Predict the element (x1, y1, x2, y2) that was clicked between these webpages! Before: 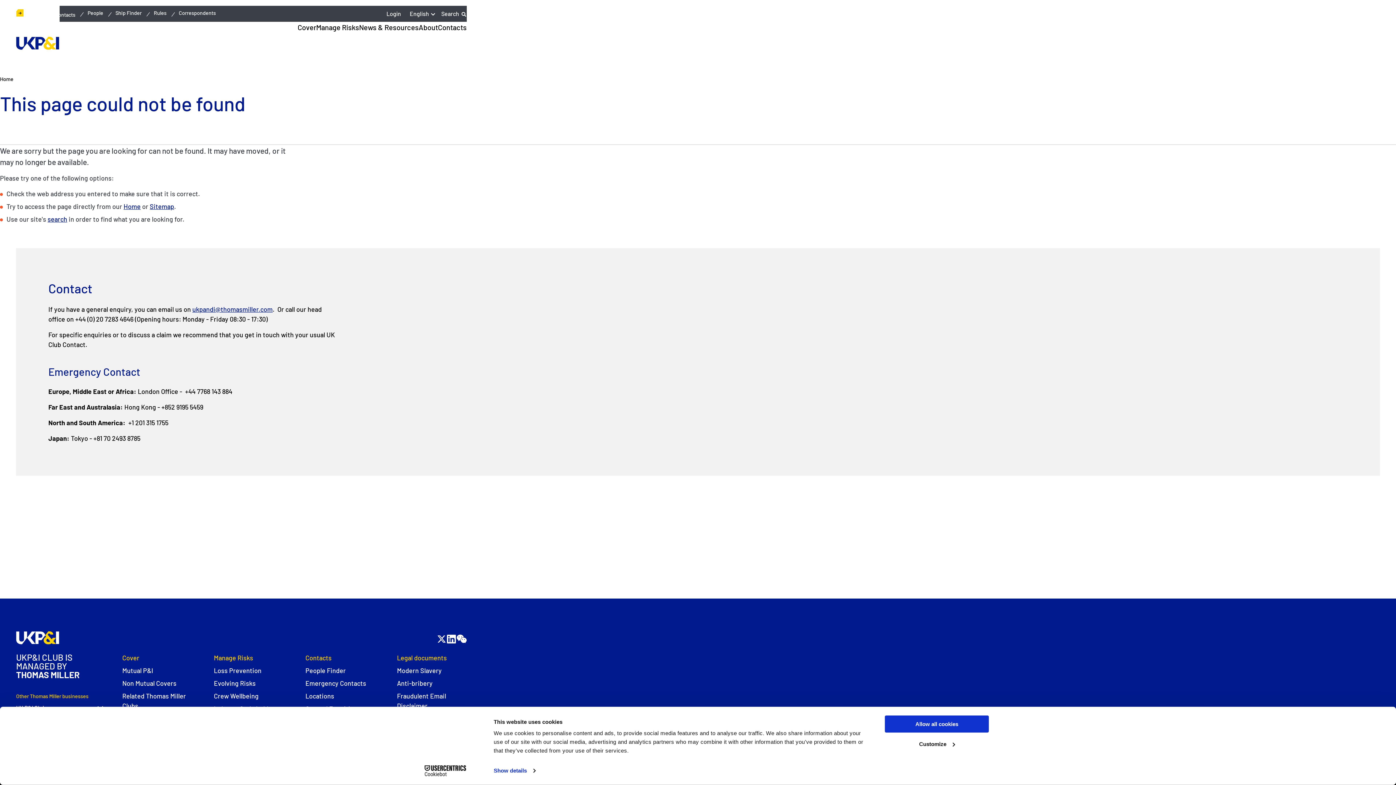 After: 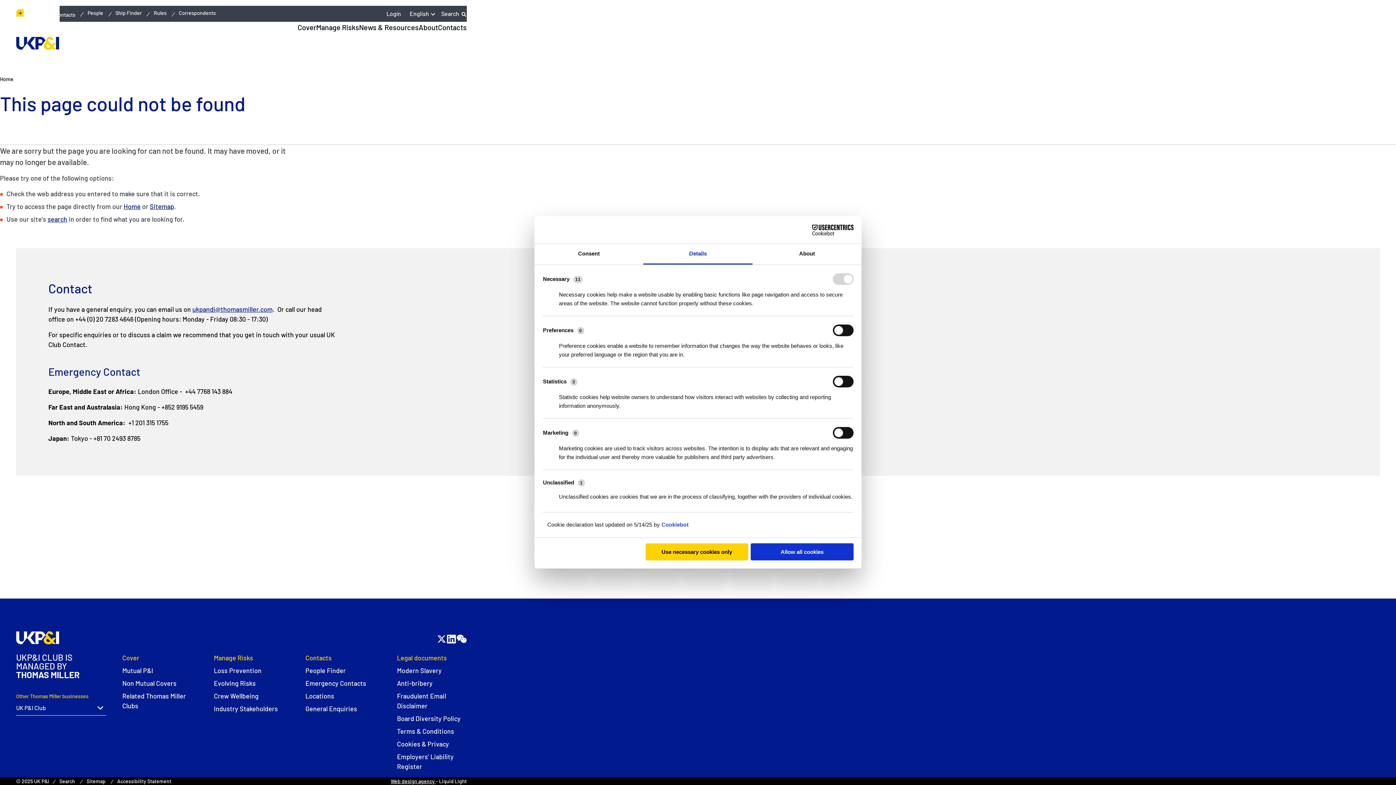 Action: bbox: (493, 765, 535, 776) label: Show details